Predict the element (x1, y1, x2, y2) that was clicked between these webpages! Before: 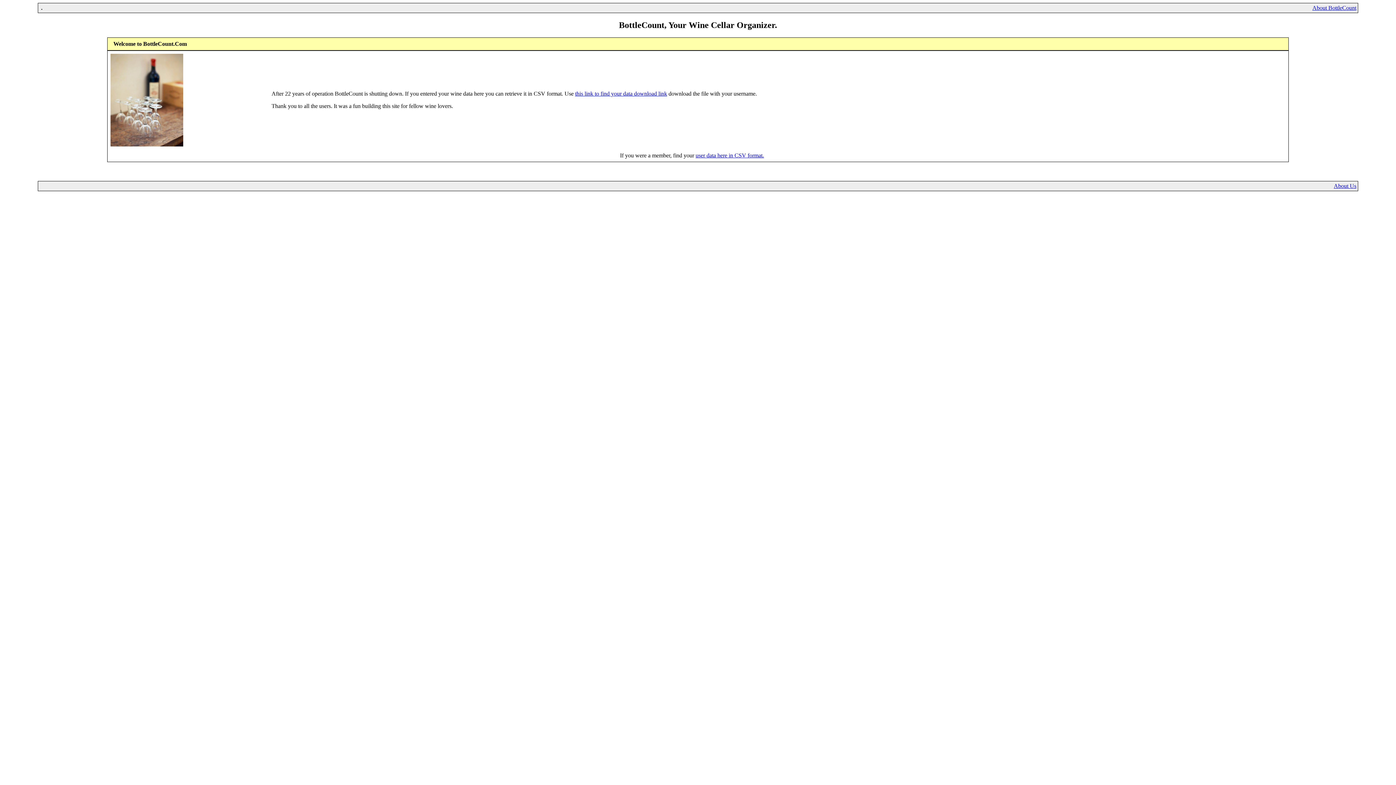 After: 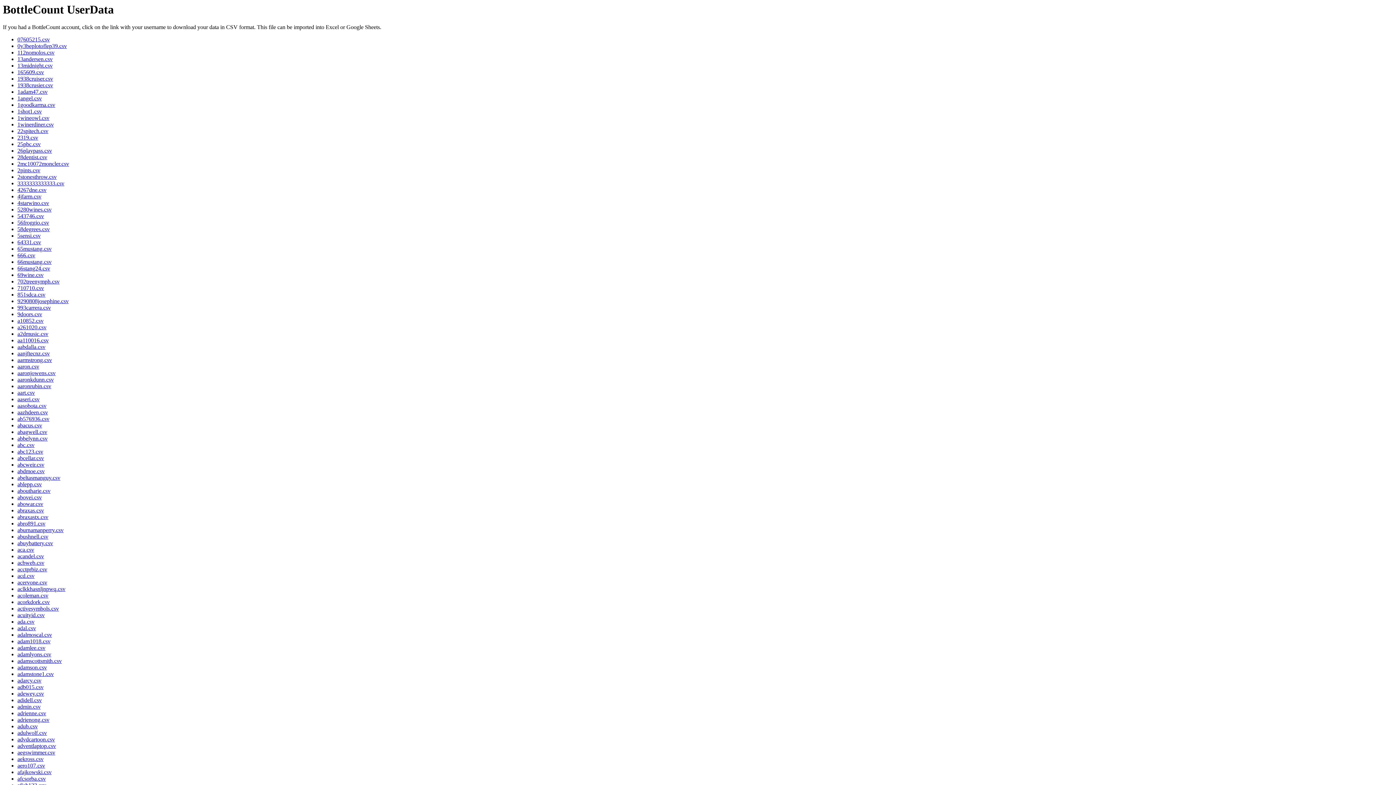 Action: label: user data here in CSV format. bbox: (695, 152, 764, 158)